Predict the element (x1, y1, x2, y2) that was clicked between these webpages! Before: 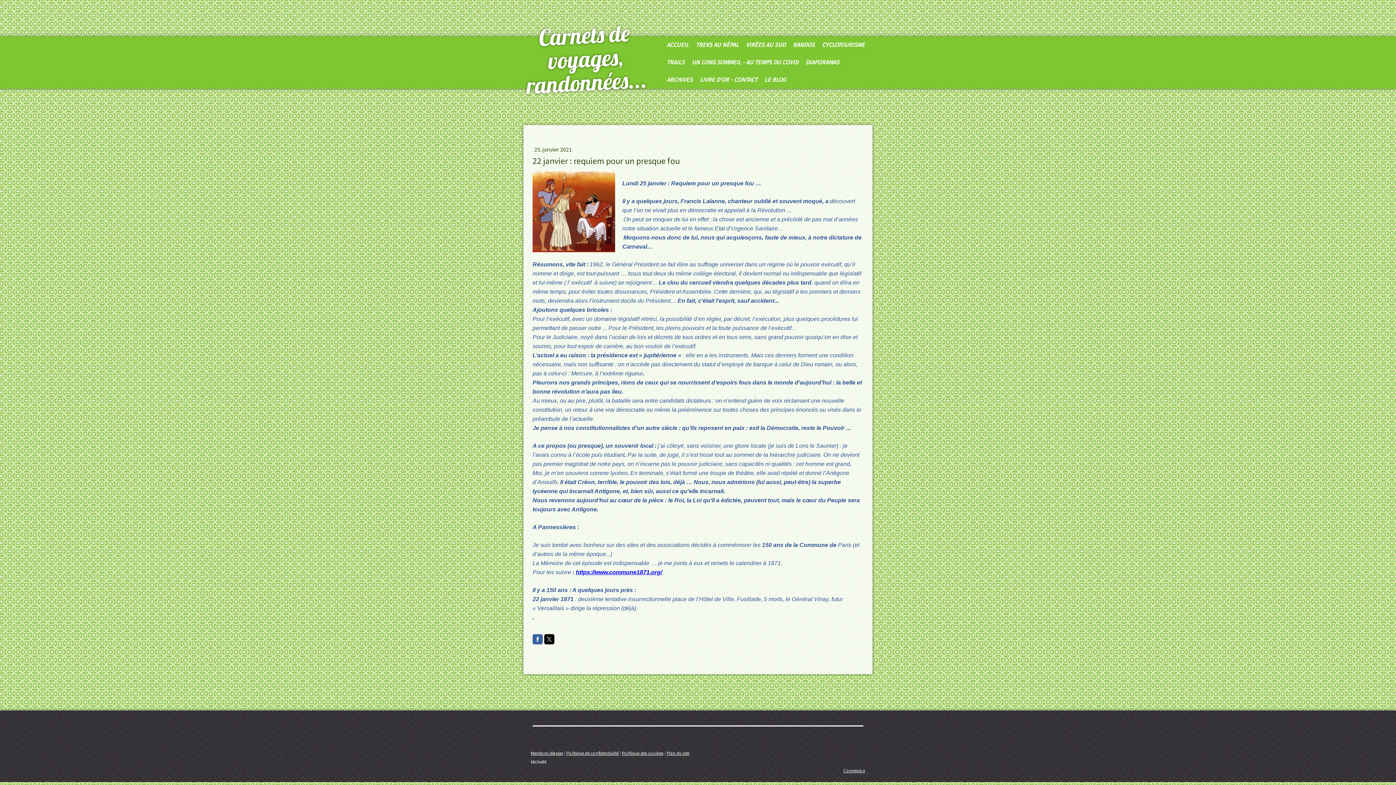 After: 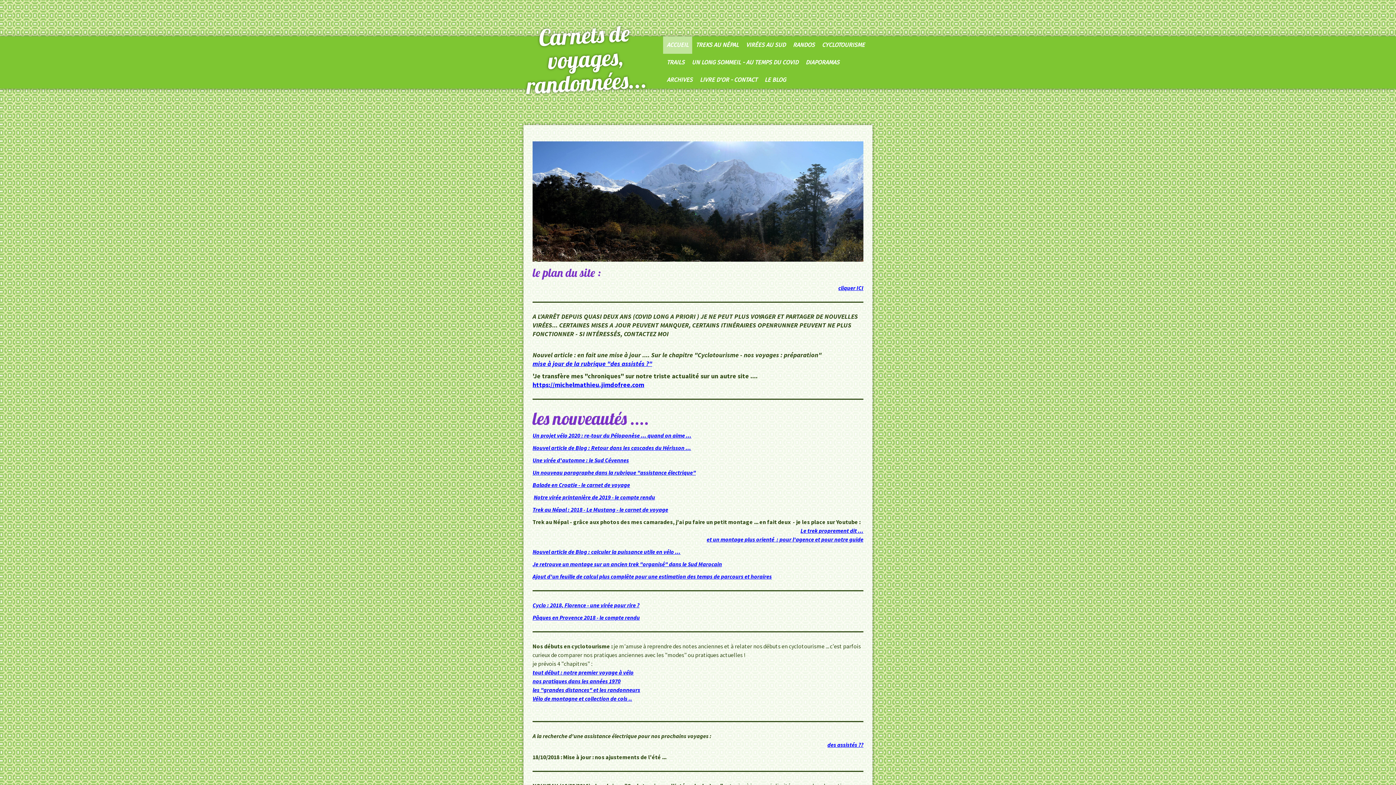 Action: label: Carnets de voyages, randonnées... bbox: (525, 23, 645, 94)